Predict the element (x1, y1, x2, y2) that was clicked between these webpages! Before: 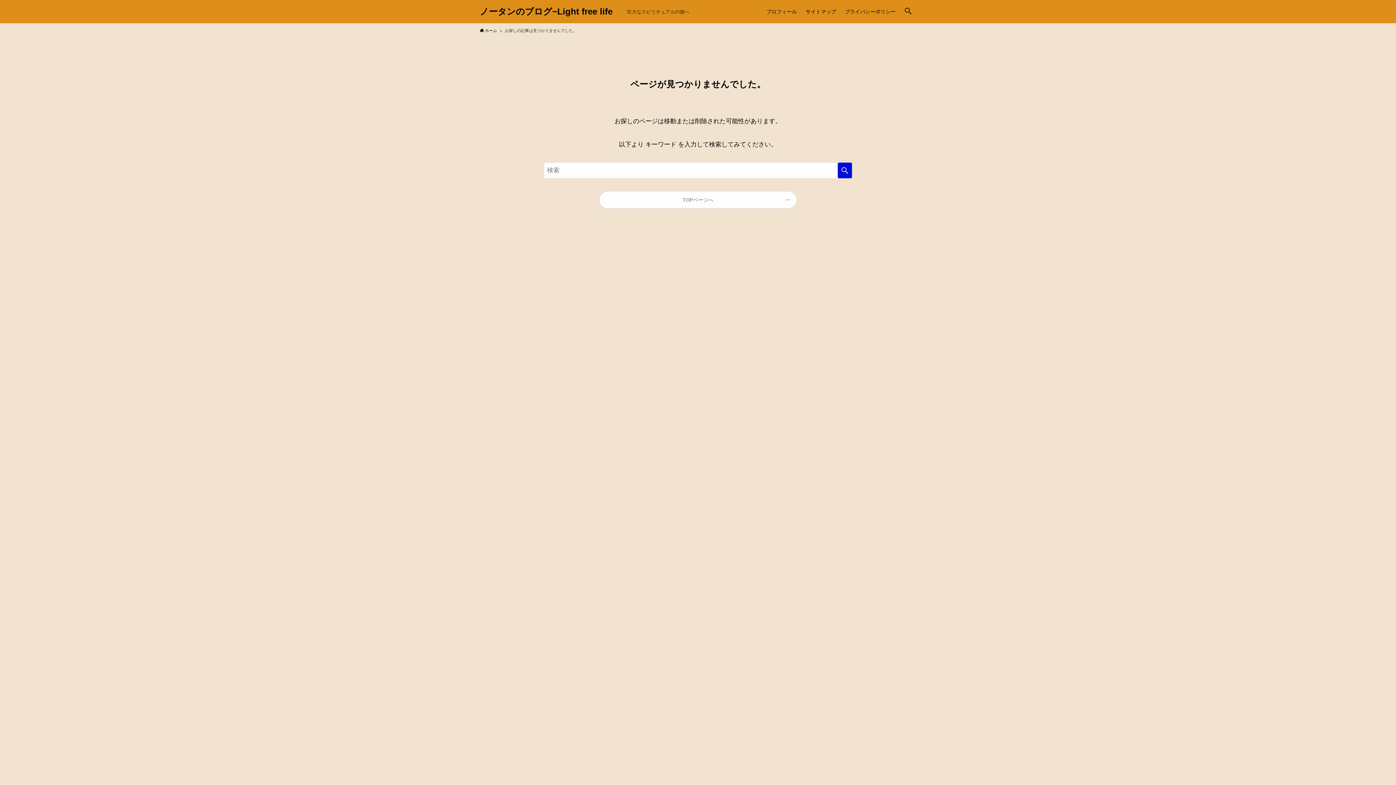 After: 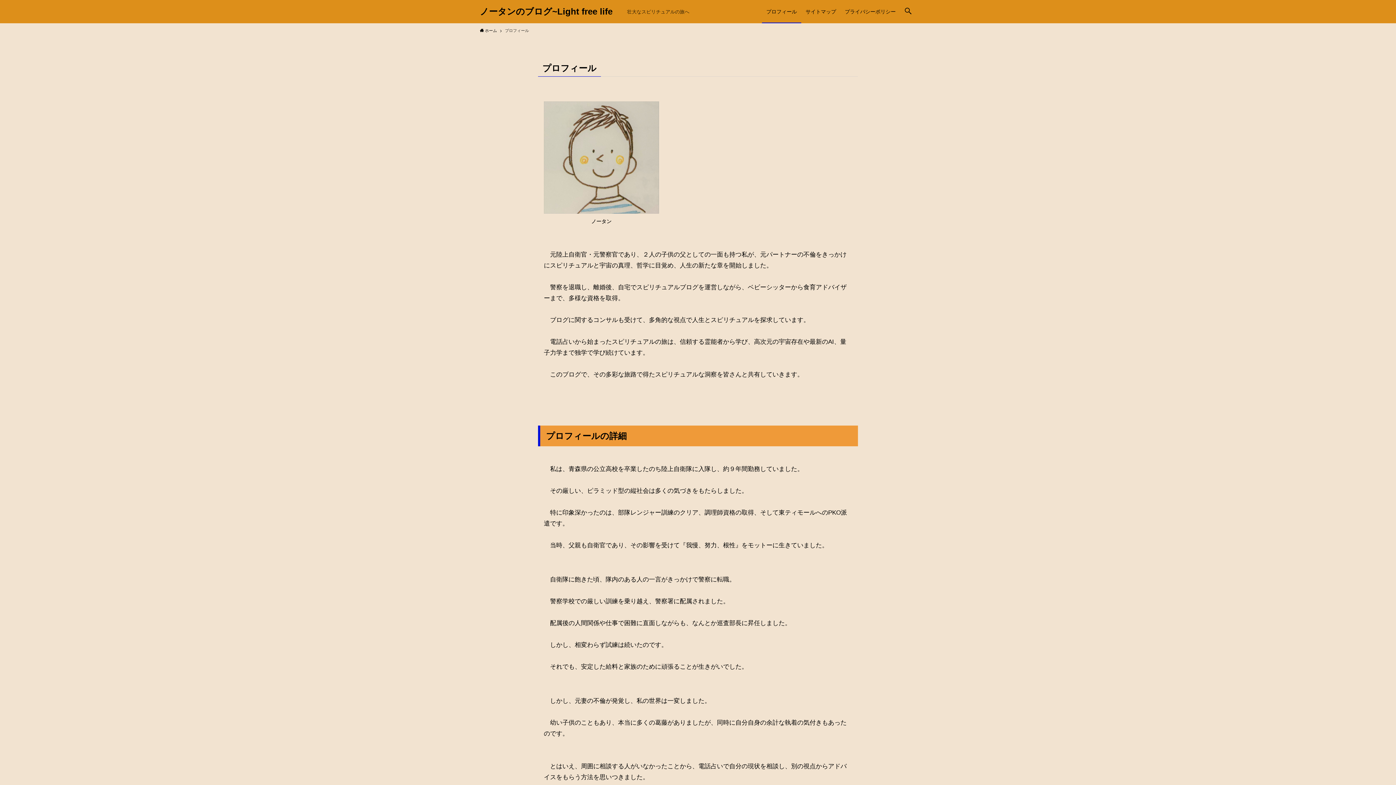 Action: bbox: (762, 0, 801, 23) label: プロフィール